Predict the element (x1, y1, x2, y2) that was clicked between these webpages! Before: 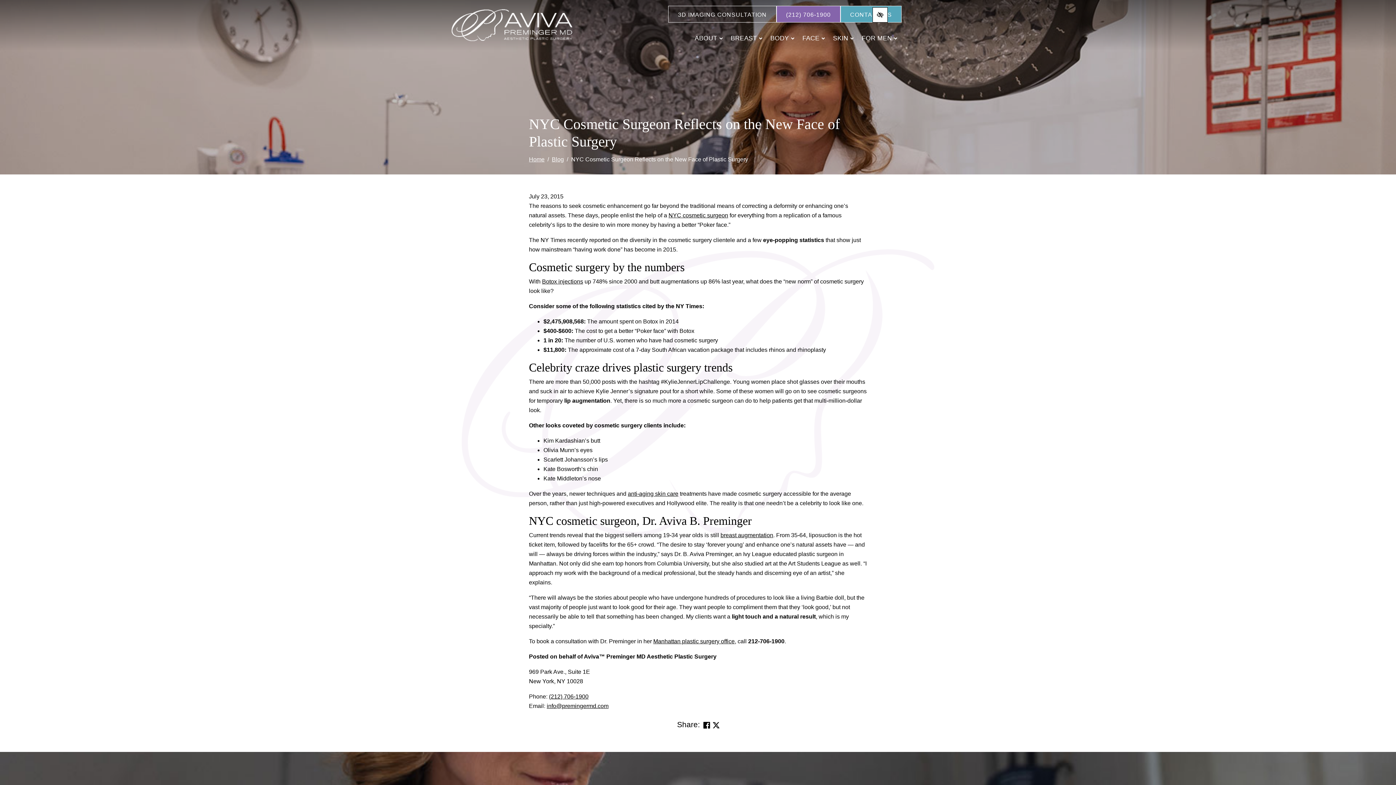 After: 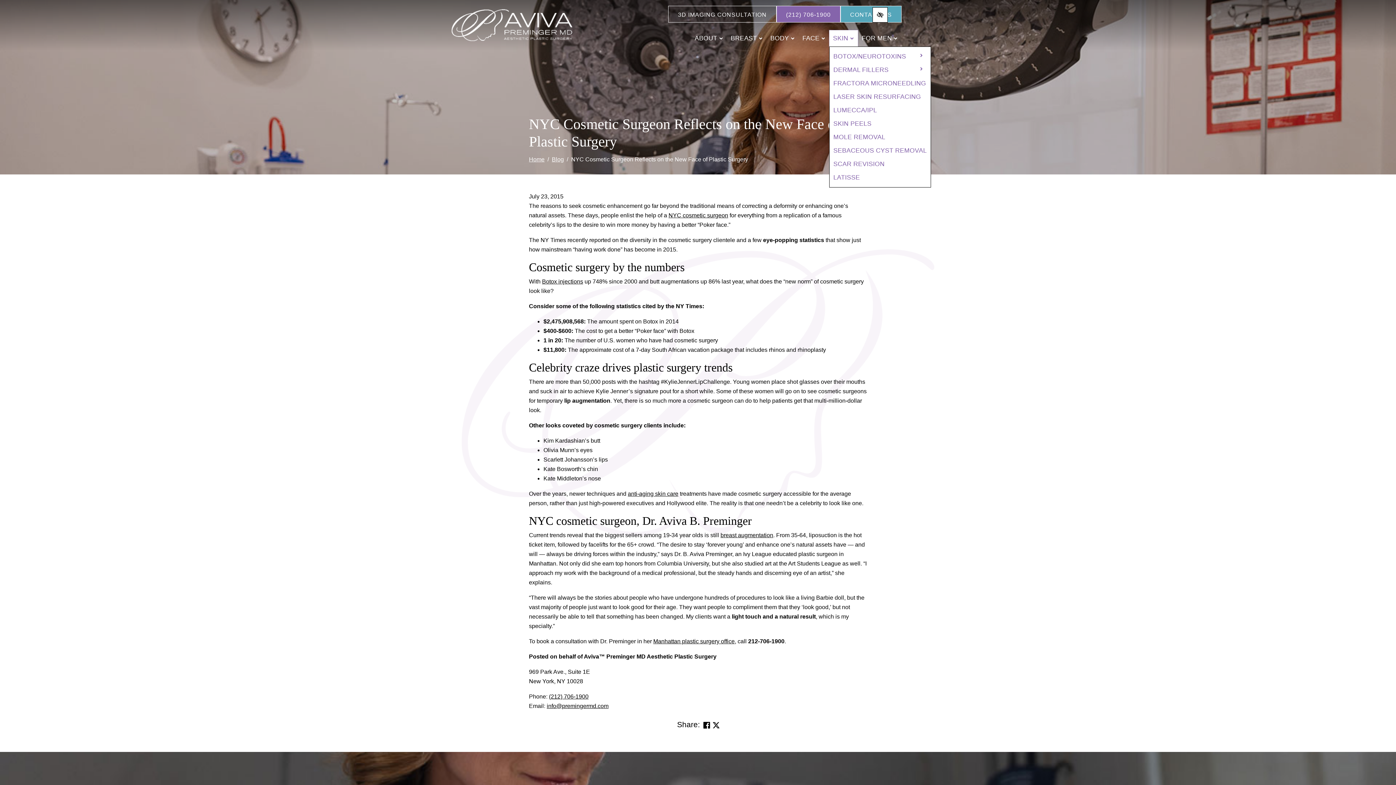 Action: label: SKIN bbox: (829, 30, 858, 46)